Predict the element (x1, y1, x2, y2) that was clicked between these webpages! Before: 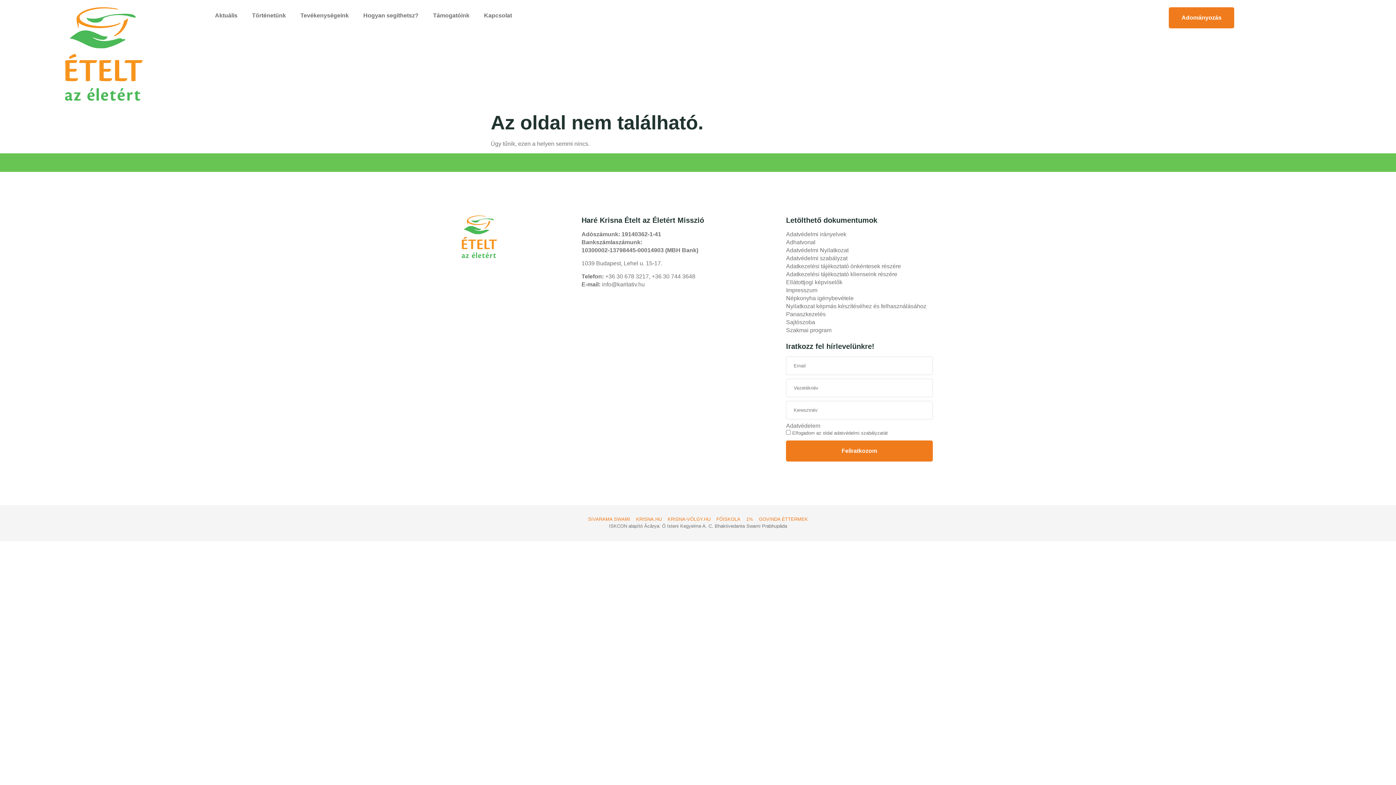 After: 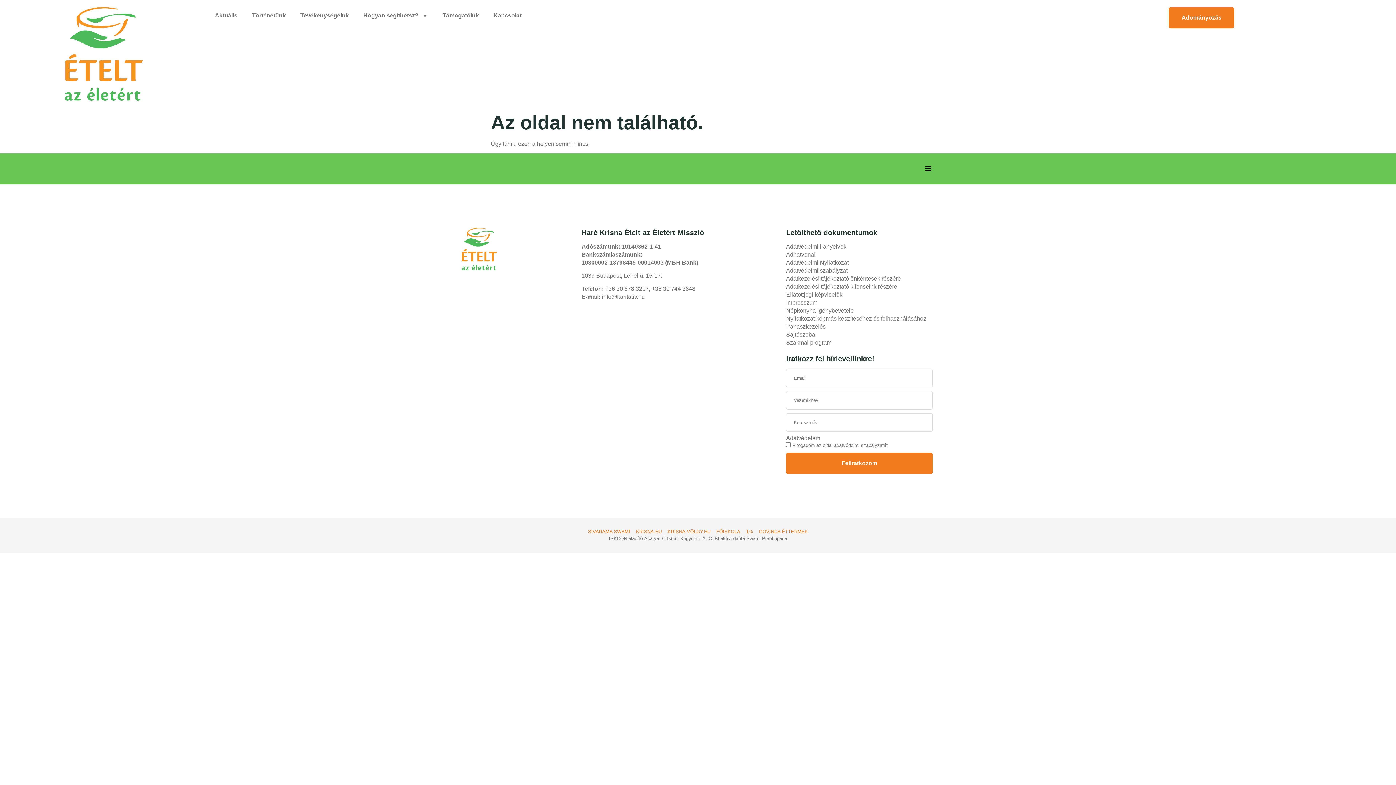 Action: label: 1% bbox: (746, 516, 753, 522)